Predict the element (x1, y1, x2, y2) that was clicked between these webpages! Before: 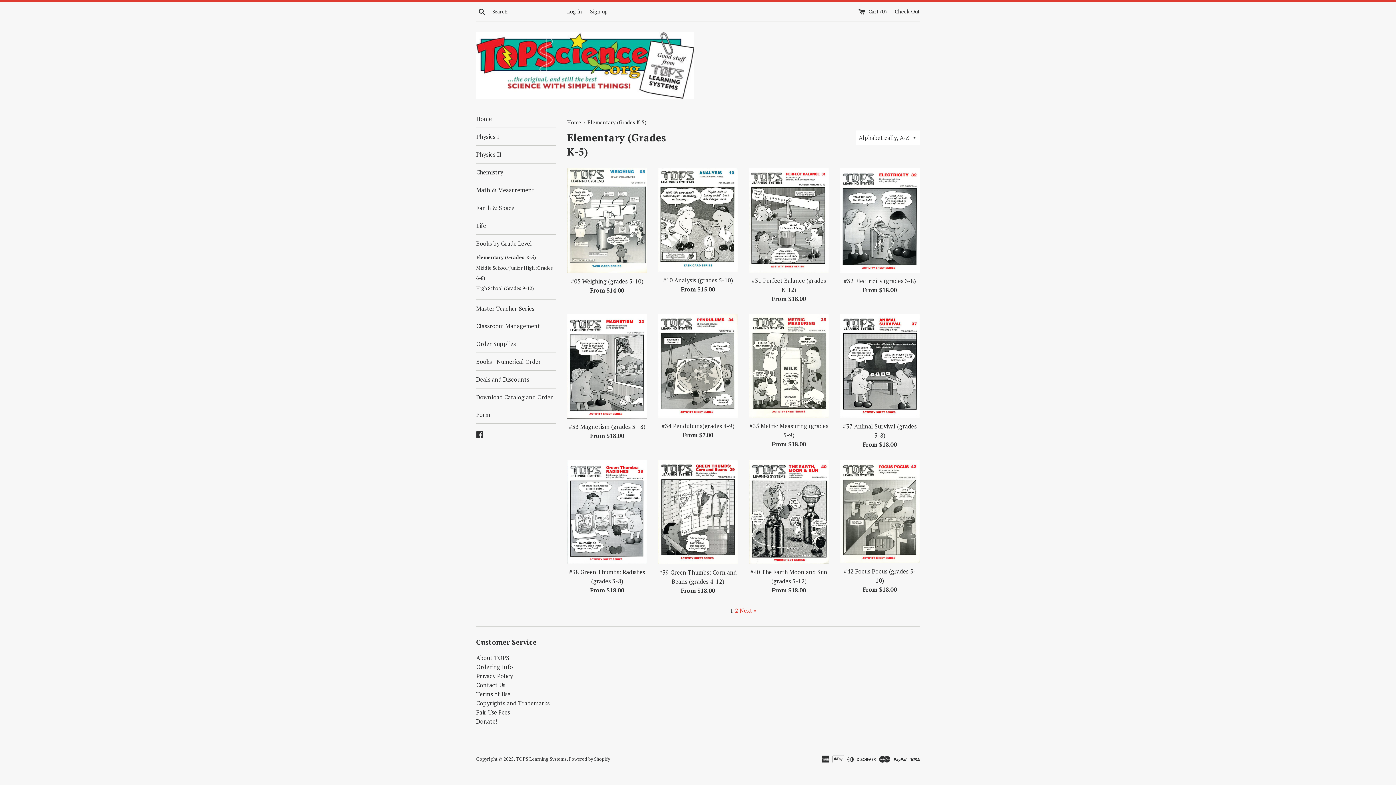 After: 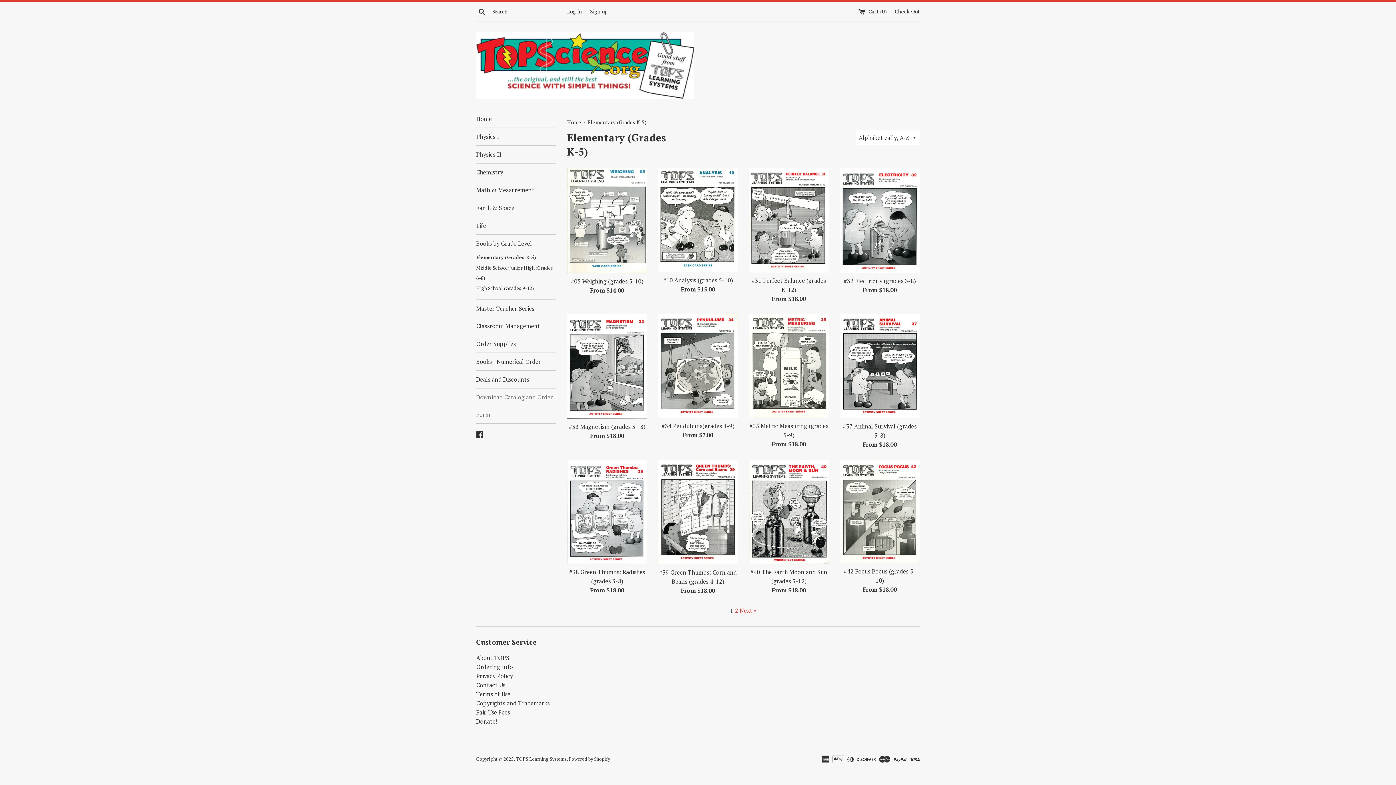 Action: label: Download Catalog and Order Form bbox: (476, 388, 556, 423)